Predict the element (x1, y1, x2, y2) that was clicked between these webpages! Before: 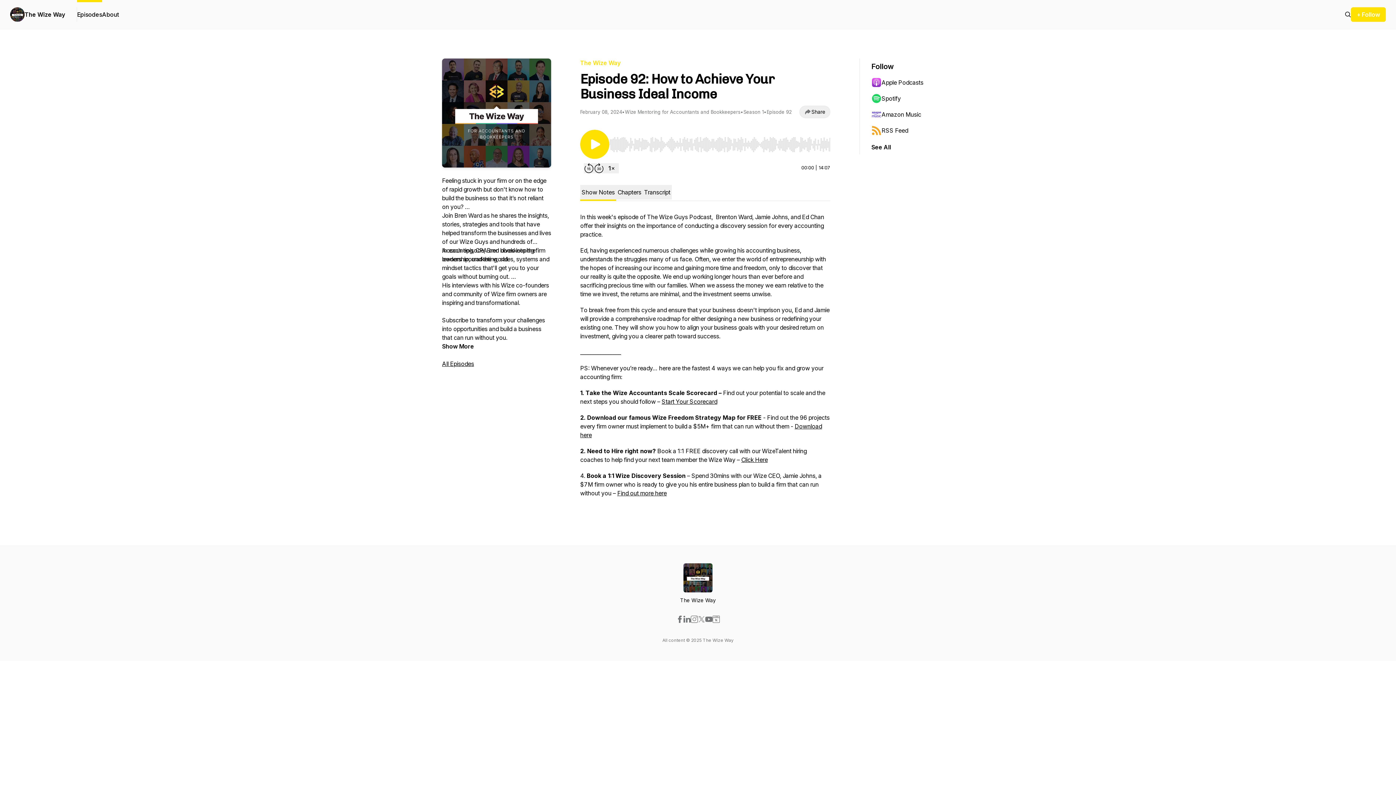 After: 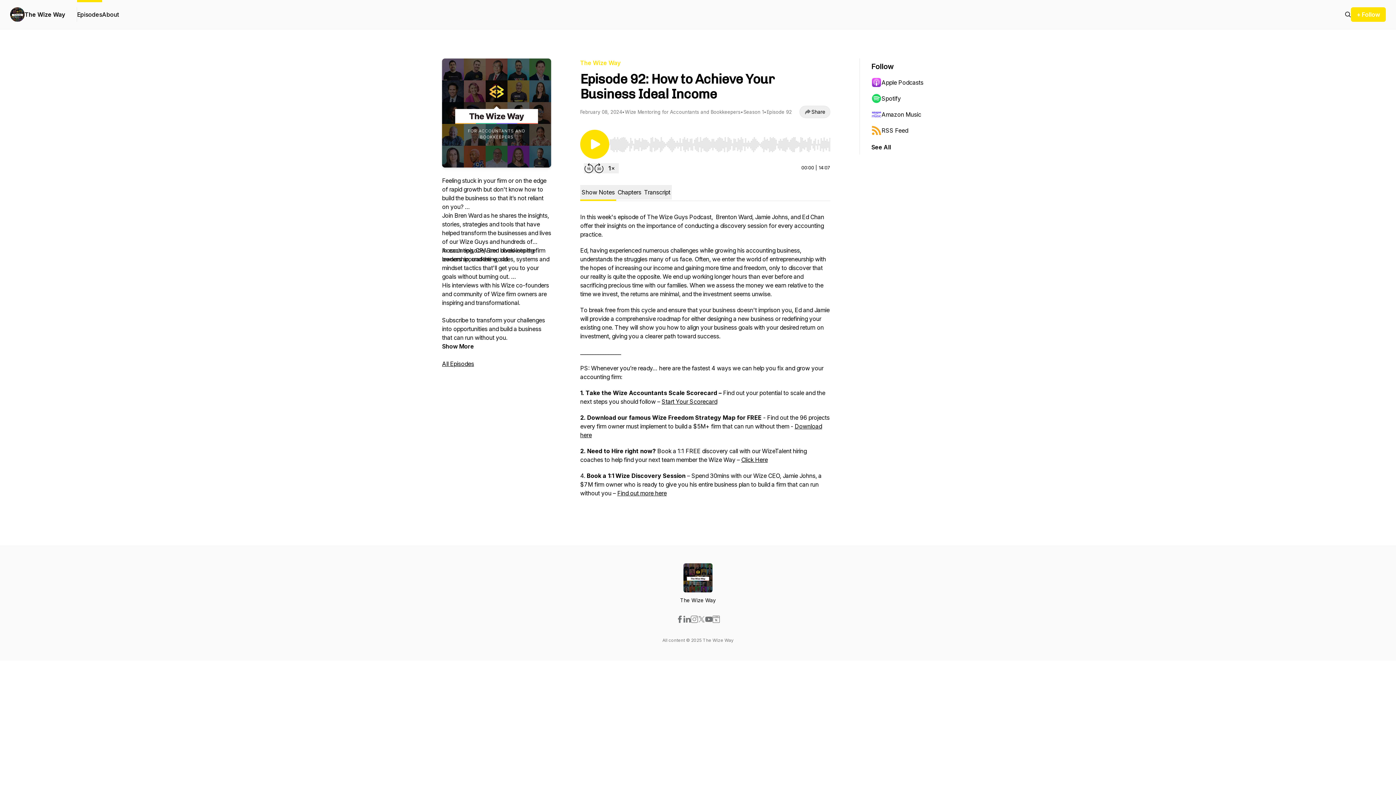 Action: label: Apple Podcasts bbox: (871, 74, 942, 90)